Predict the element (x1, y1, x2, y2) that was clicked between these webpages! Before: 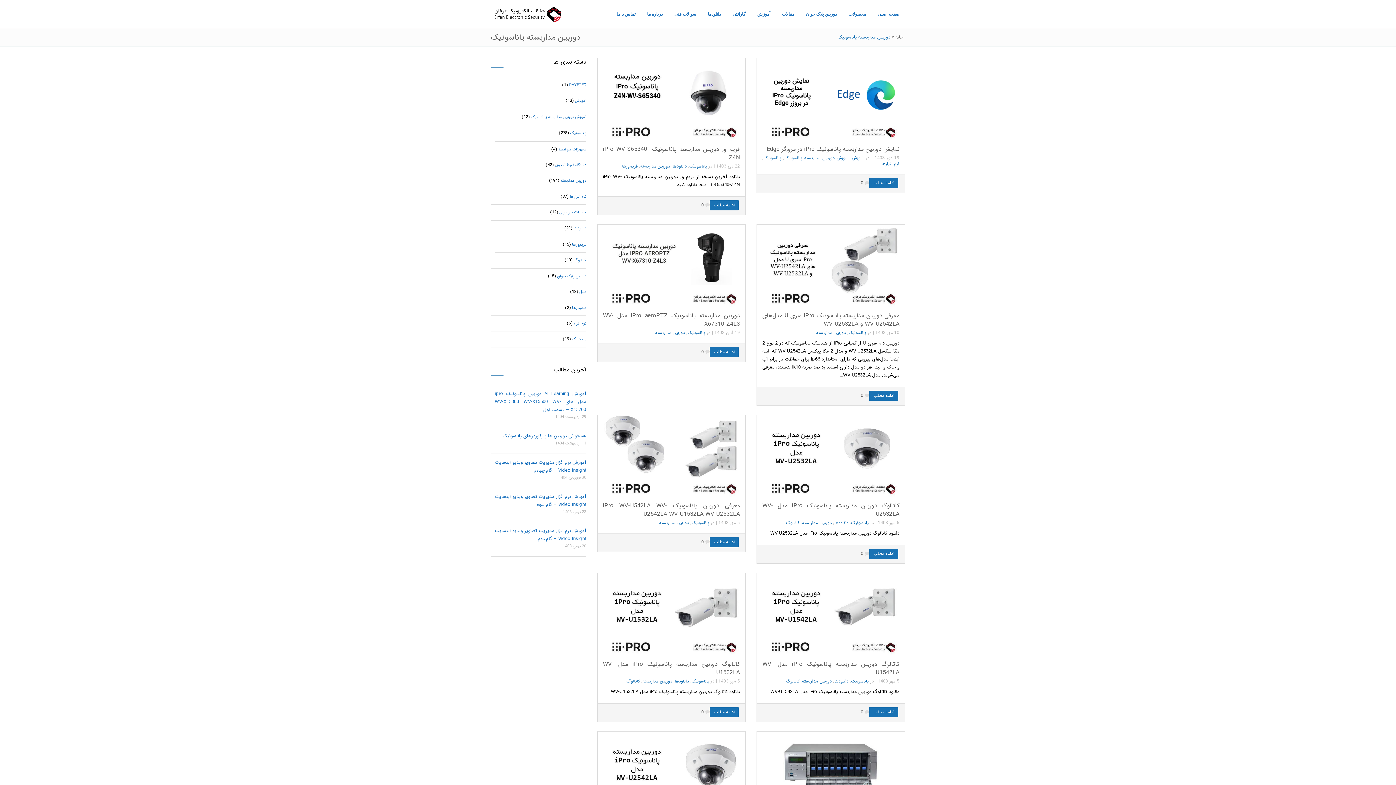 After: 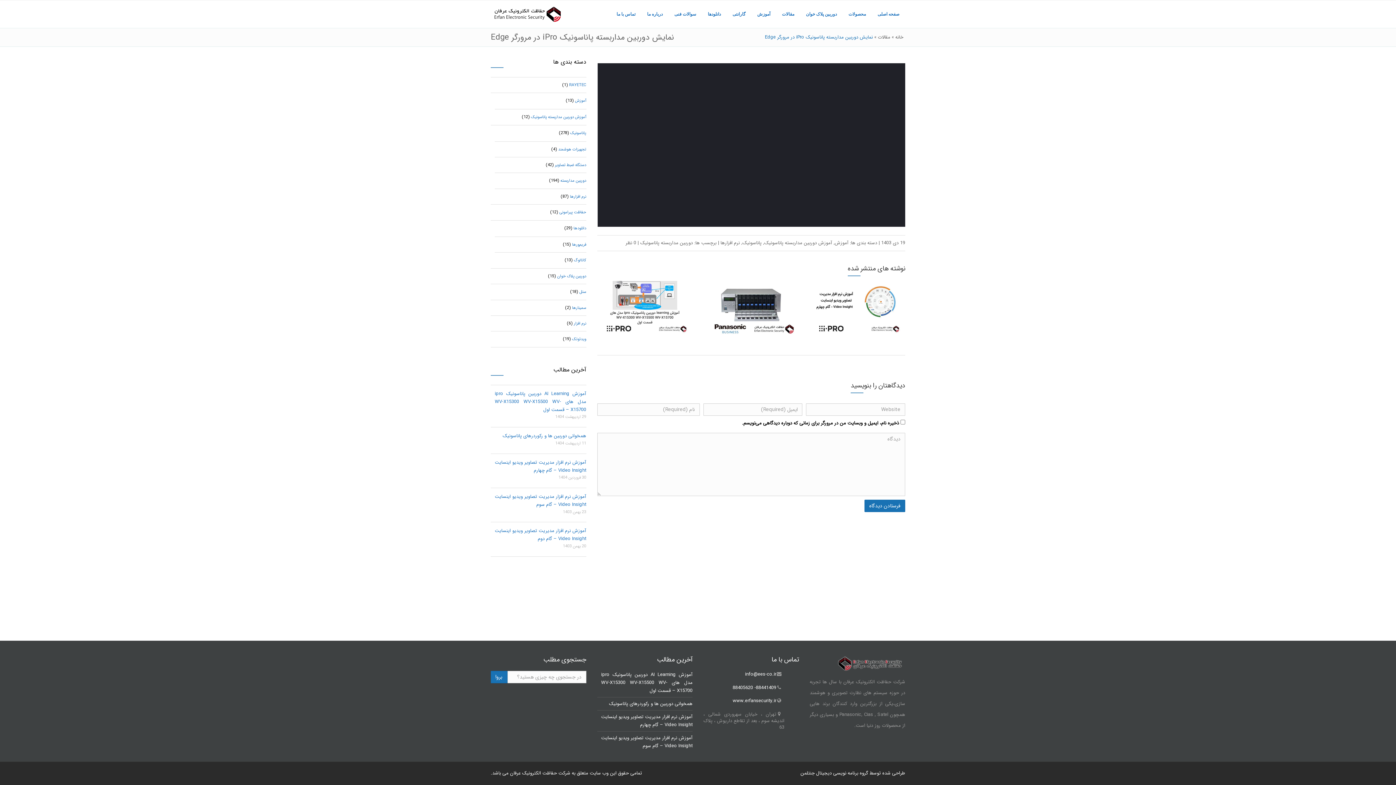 Action: label: 19 دی 1403 bbox: (874, 154, 899, 161)